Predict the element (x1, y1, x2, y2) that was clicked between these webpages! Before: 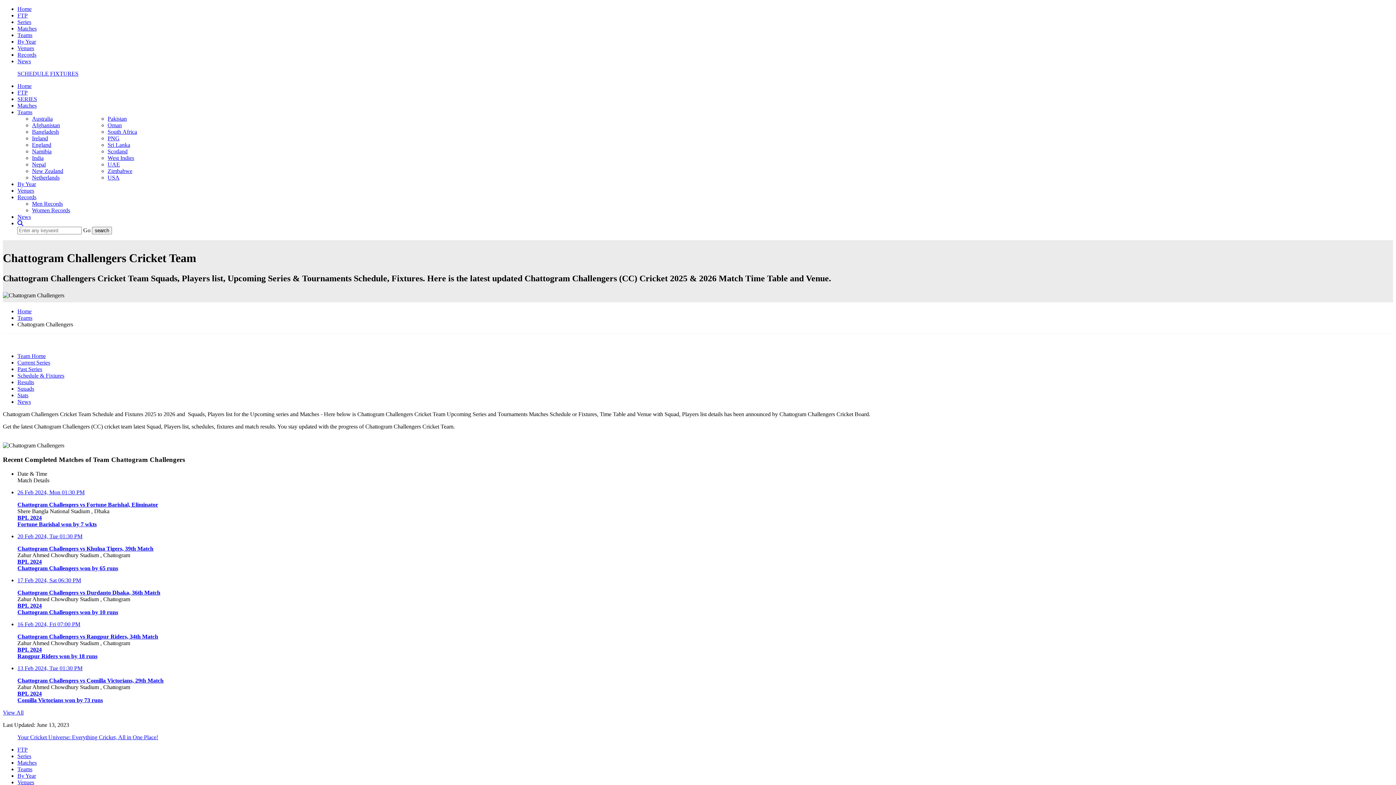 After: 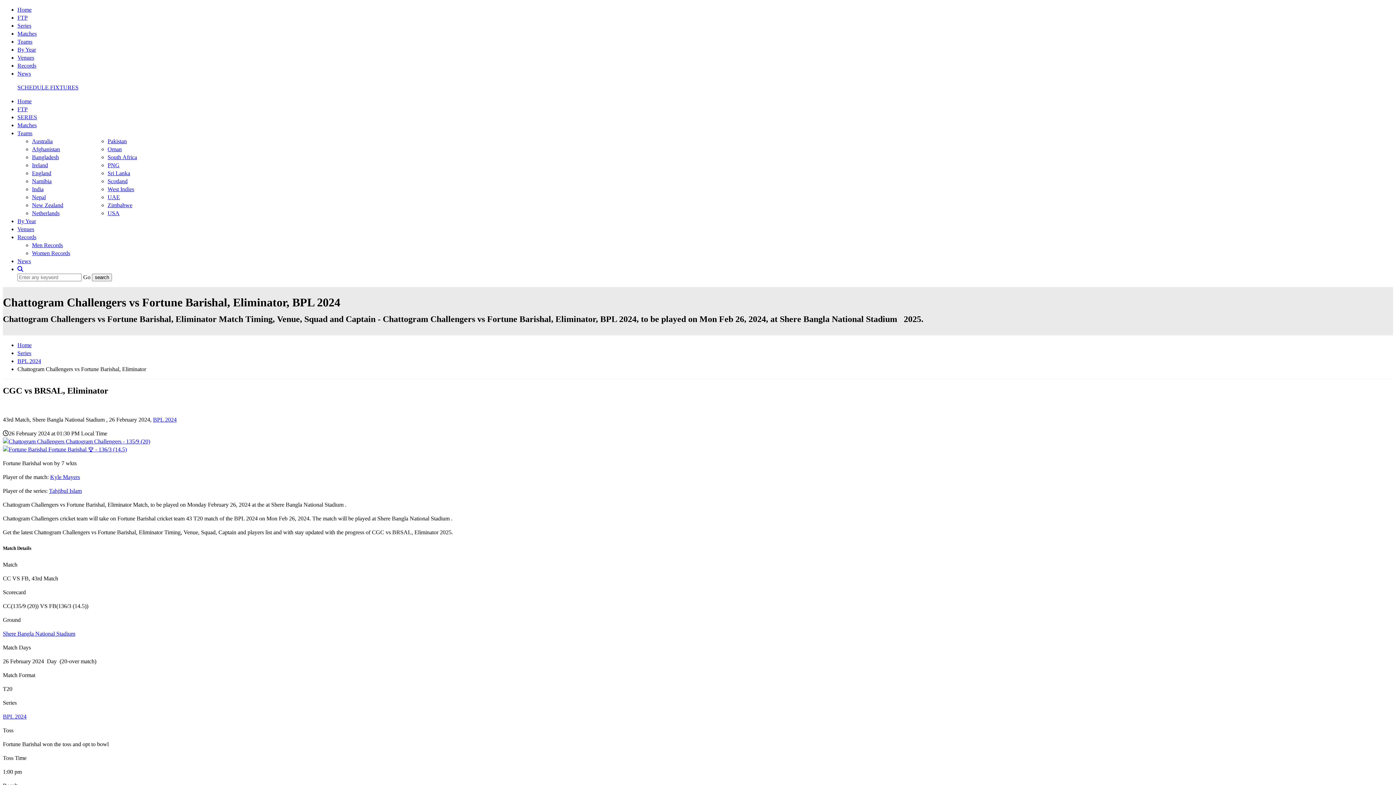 Action: bbox: (17, 501, 158, 507) label: Chattogram Challengers vs Fortune Barishal, Eliminator